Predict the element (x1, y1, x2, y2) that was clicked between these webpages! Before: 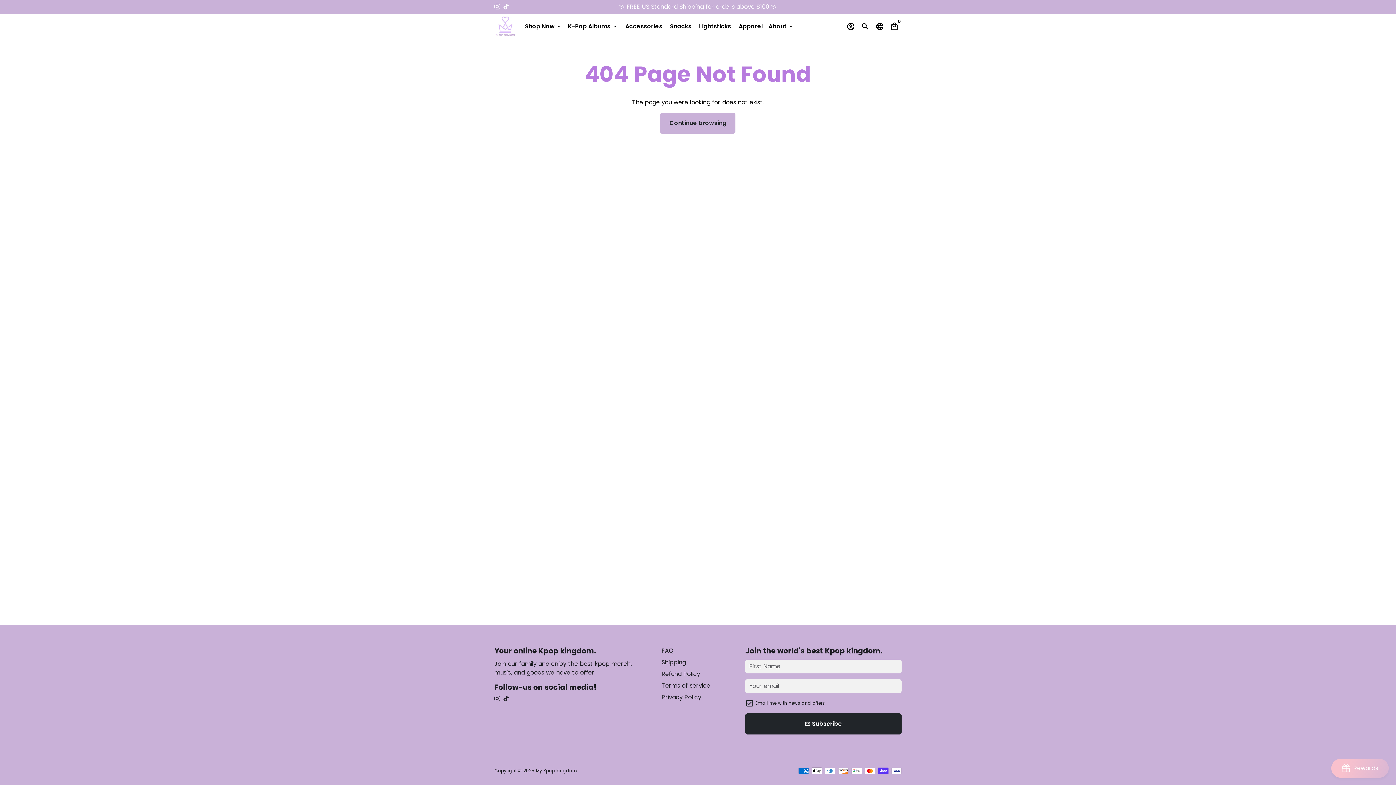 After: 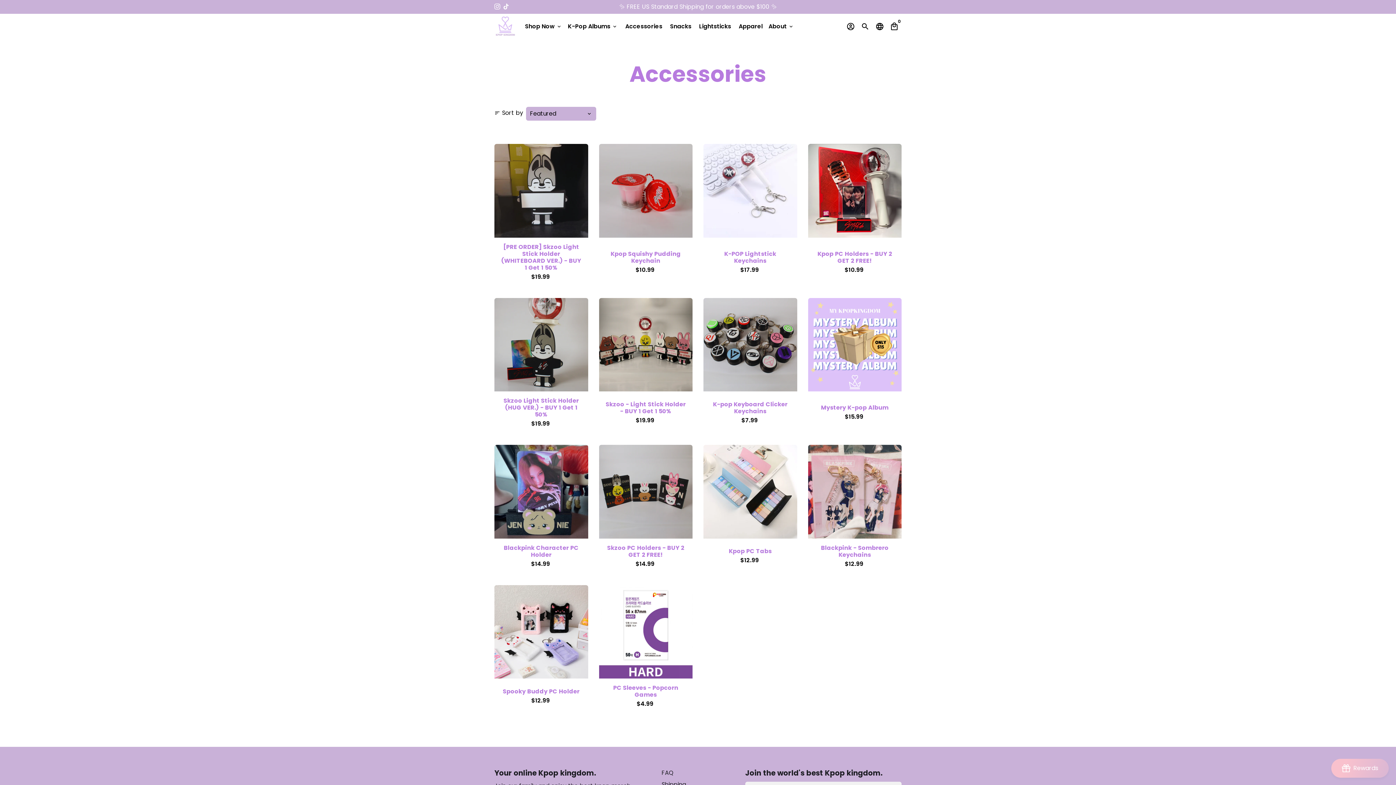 Action: bbox: (622, 20, 665, 32) label: Accessories